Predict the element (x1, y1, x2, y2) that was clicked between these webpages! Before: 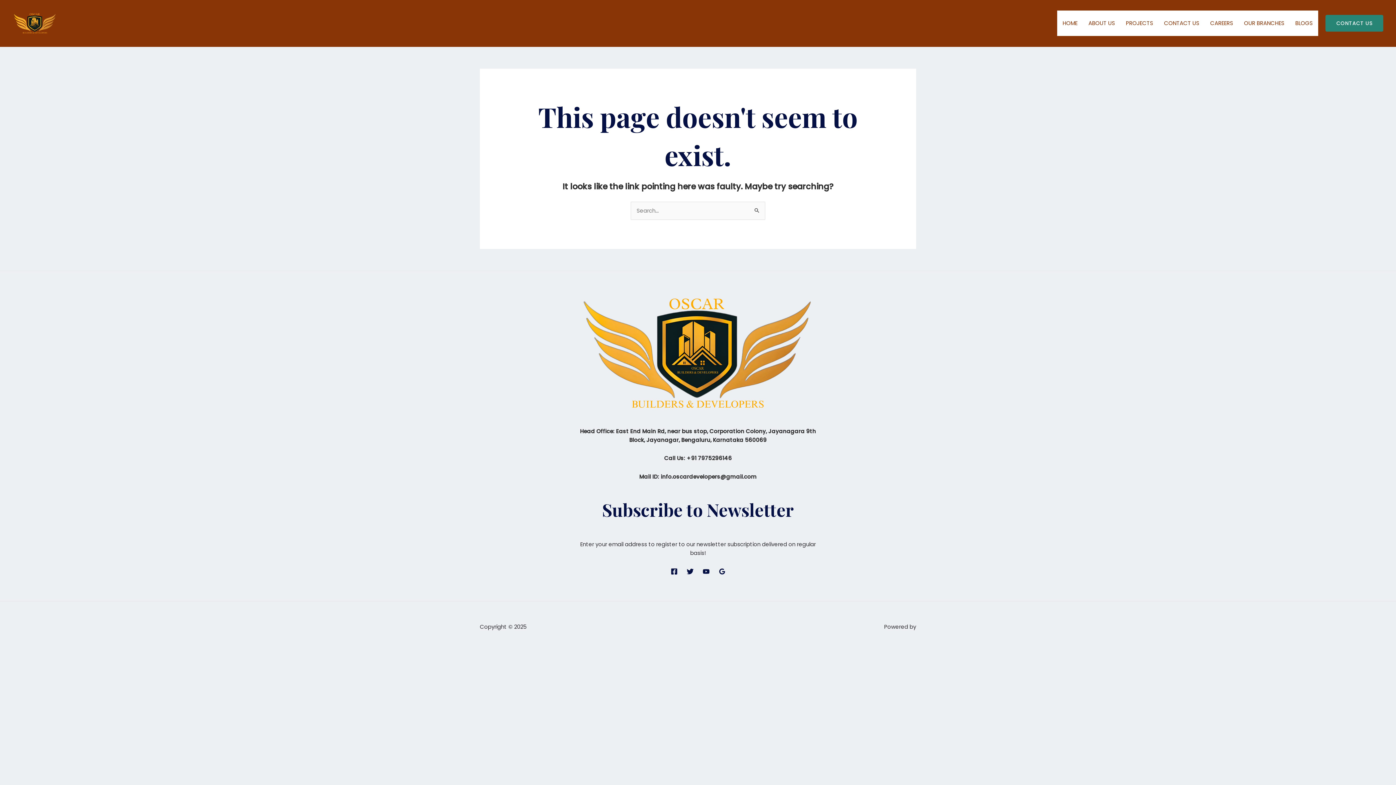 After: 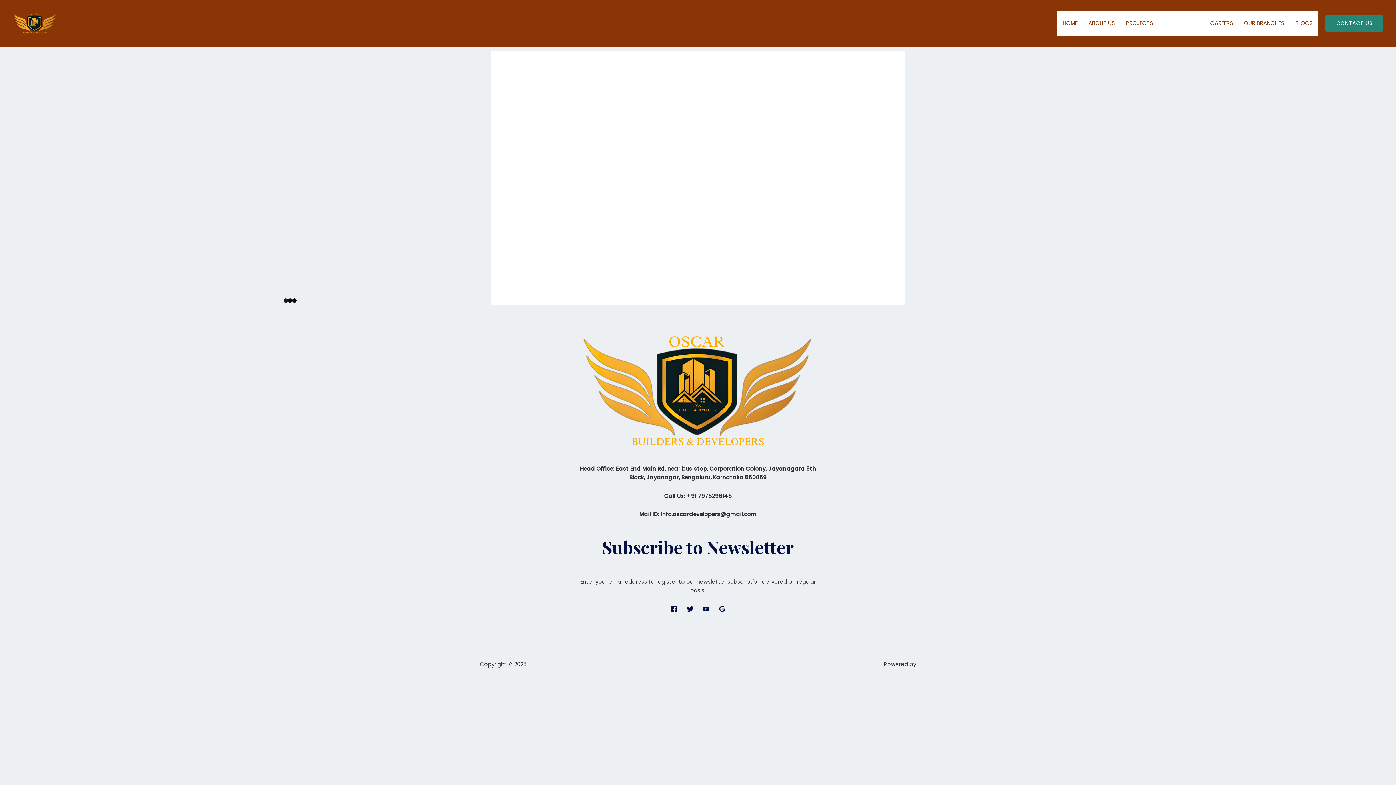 Action: label: CONTACT US bbox: (1158, 10, 1205, 36)